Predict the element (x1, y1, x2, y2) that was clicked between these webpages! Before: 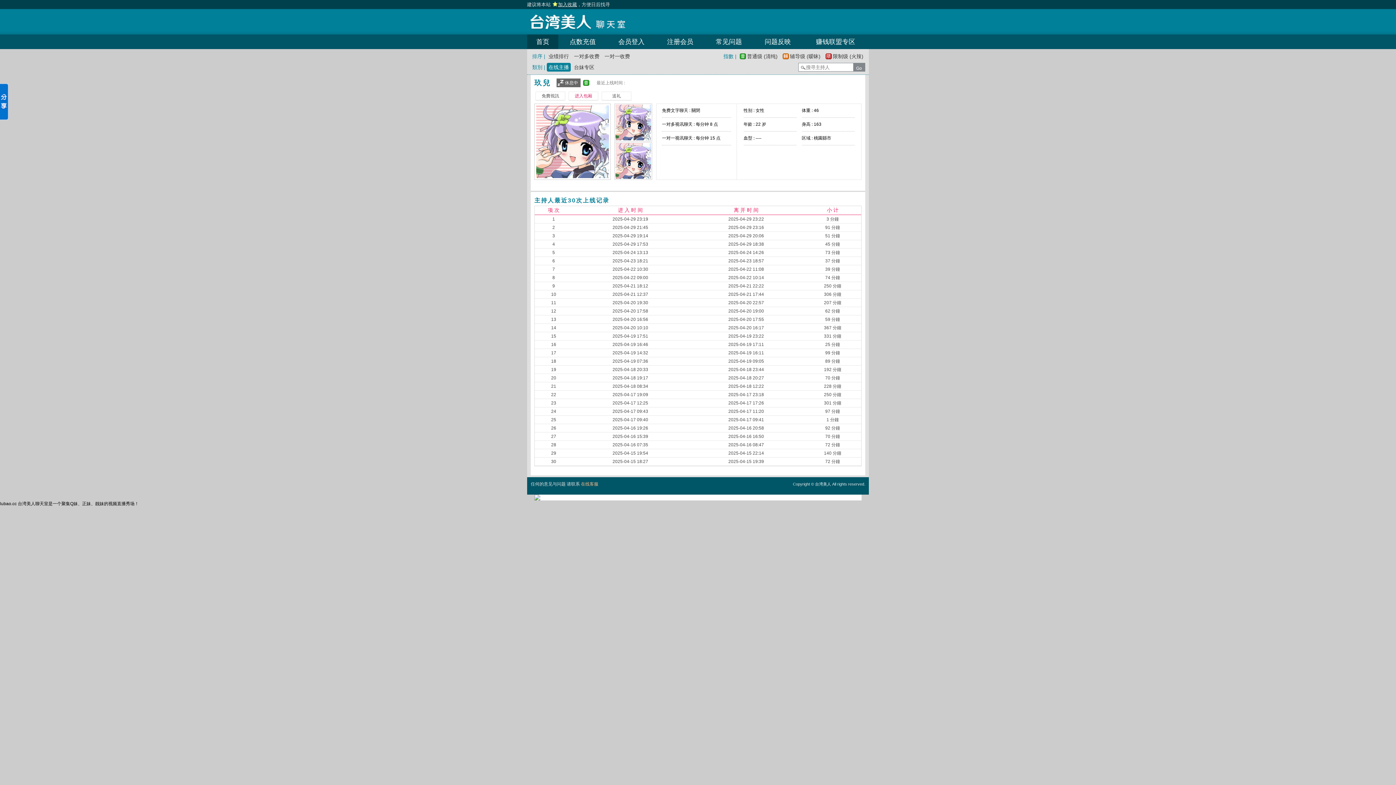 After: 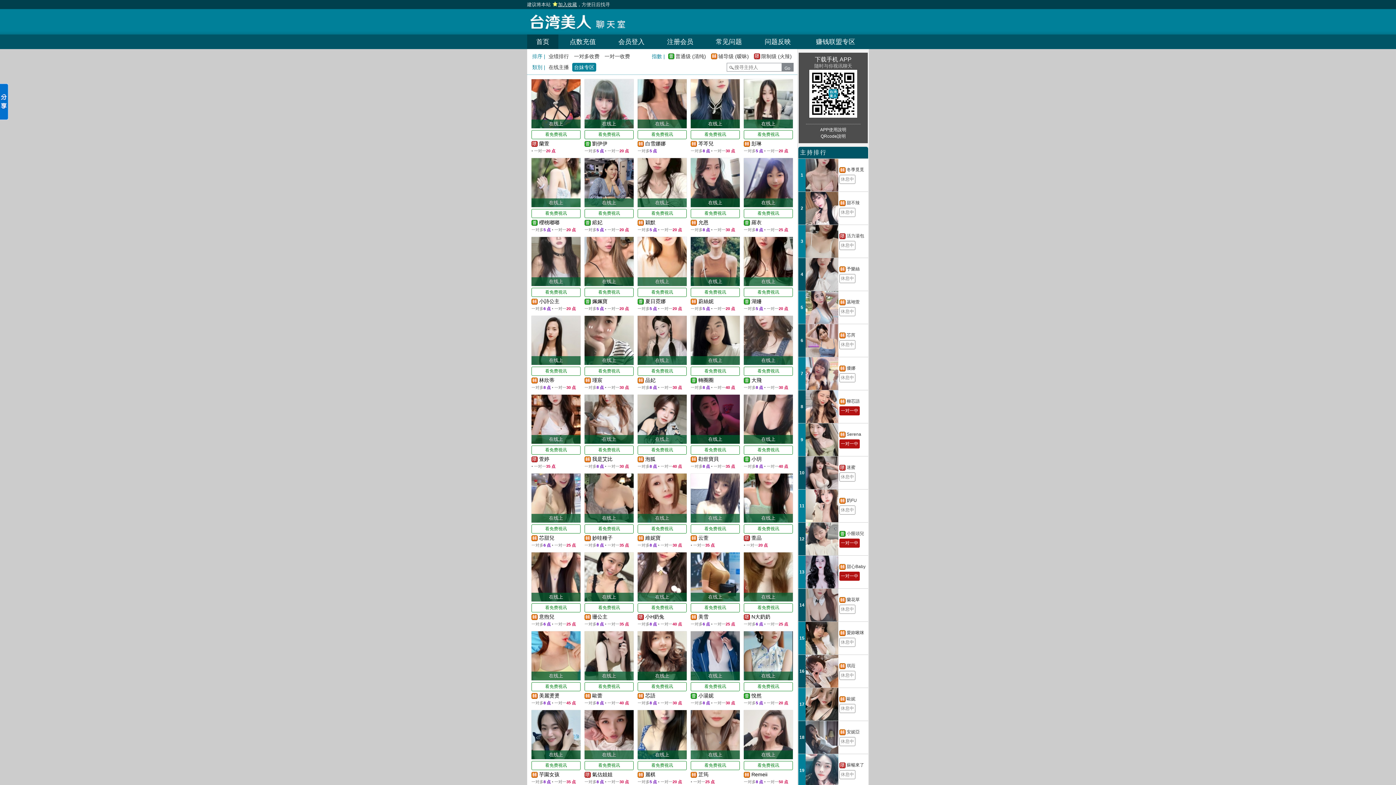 Action: label: 台妹专区 bbox: (572, 62, 596, 71)